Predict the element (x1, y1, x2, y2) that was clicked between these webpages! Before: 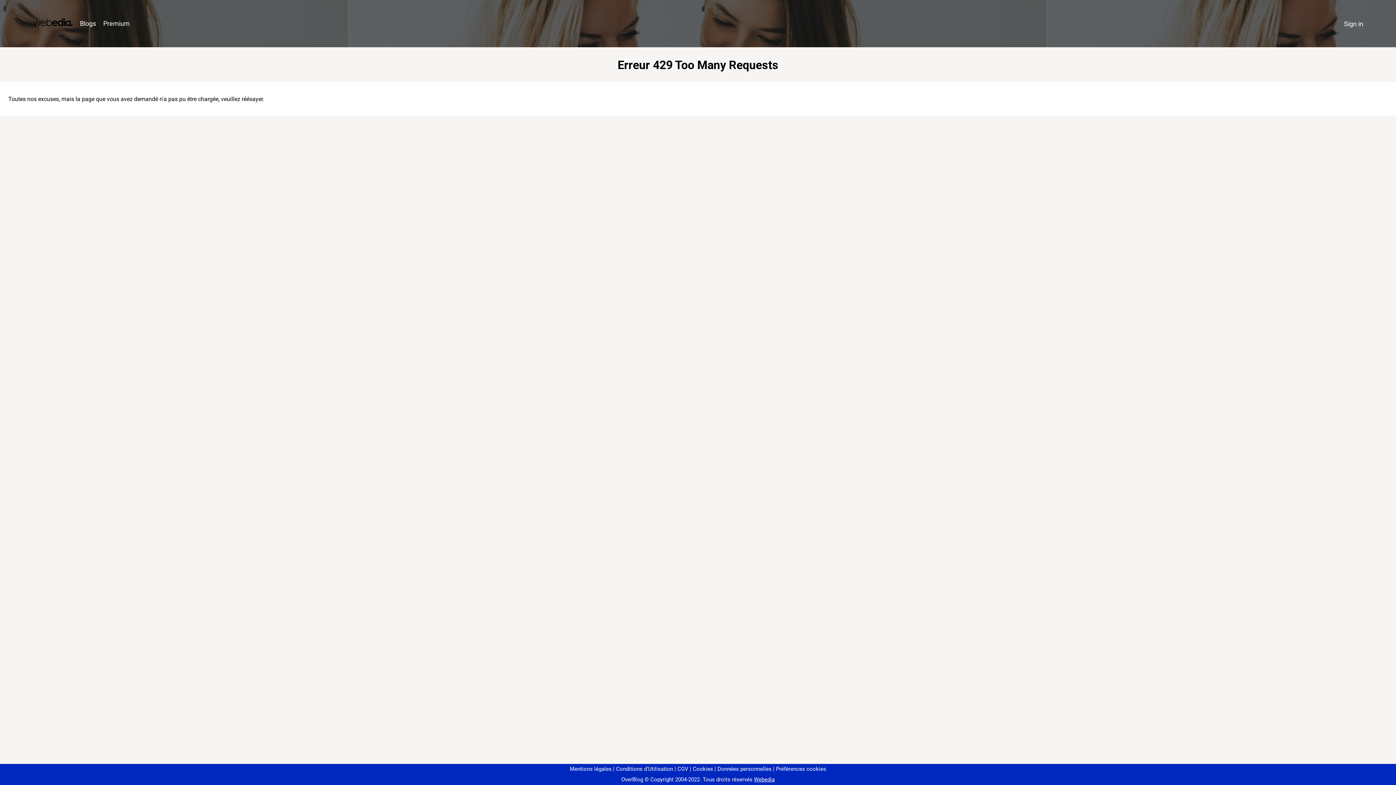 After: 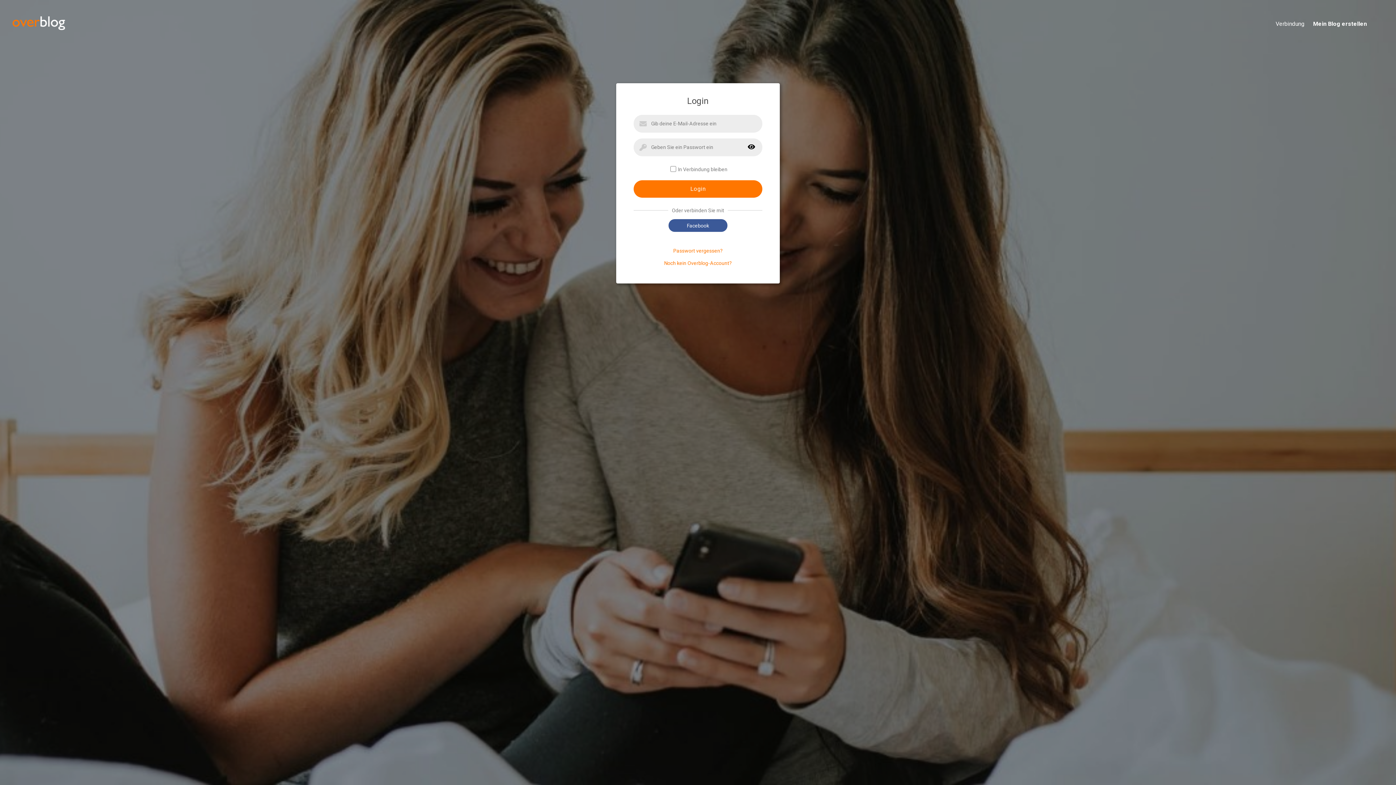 Action: label: Sign in bbox: (1340, 16, 1367, 31)